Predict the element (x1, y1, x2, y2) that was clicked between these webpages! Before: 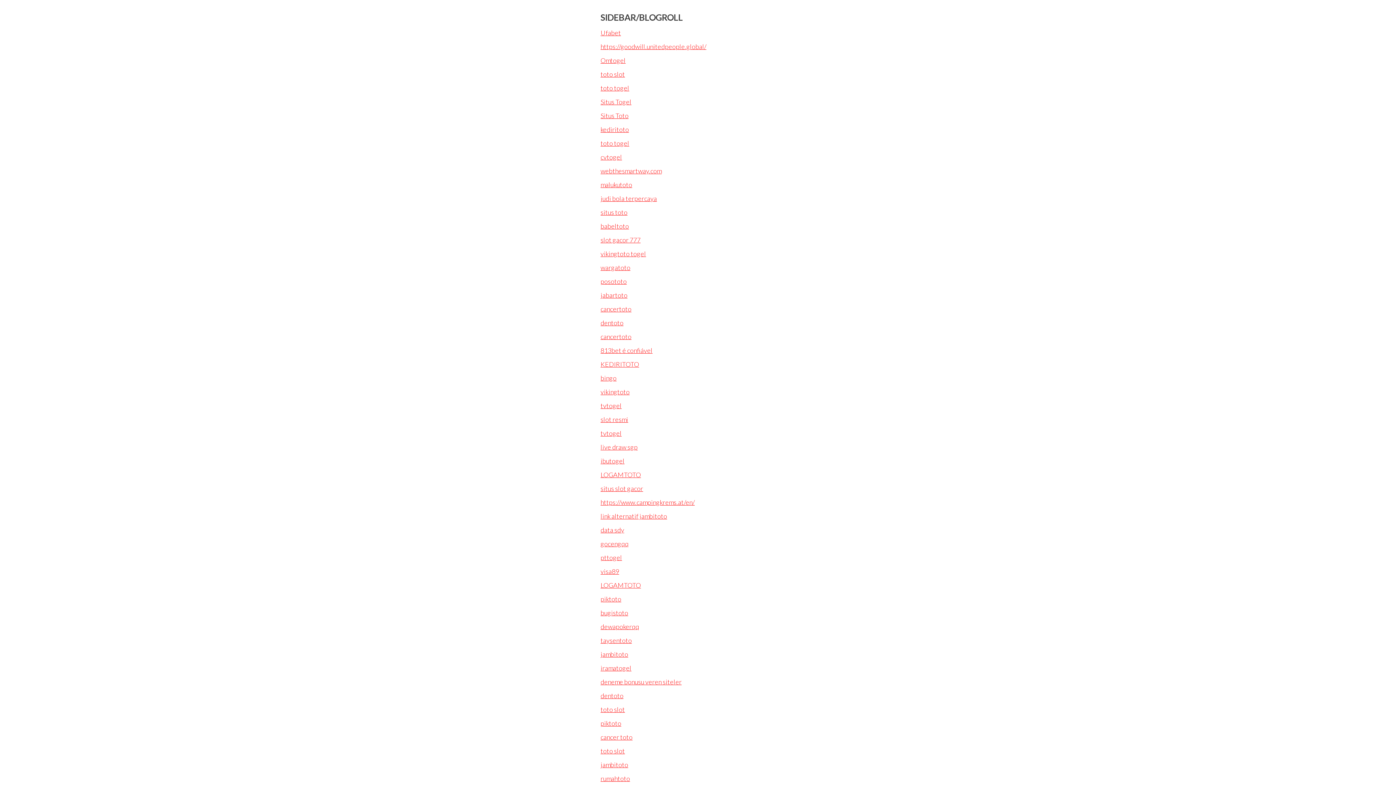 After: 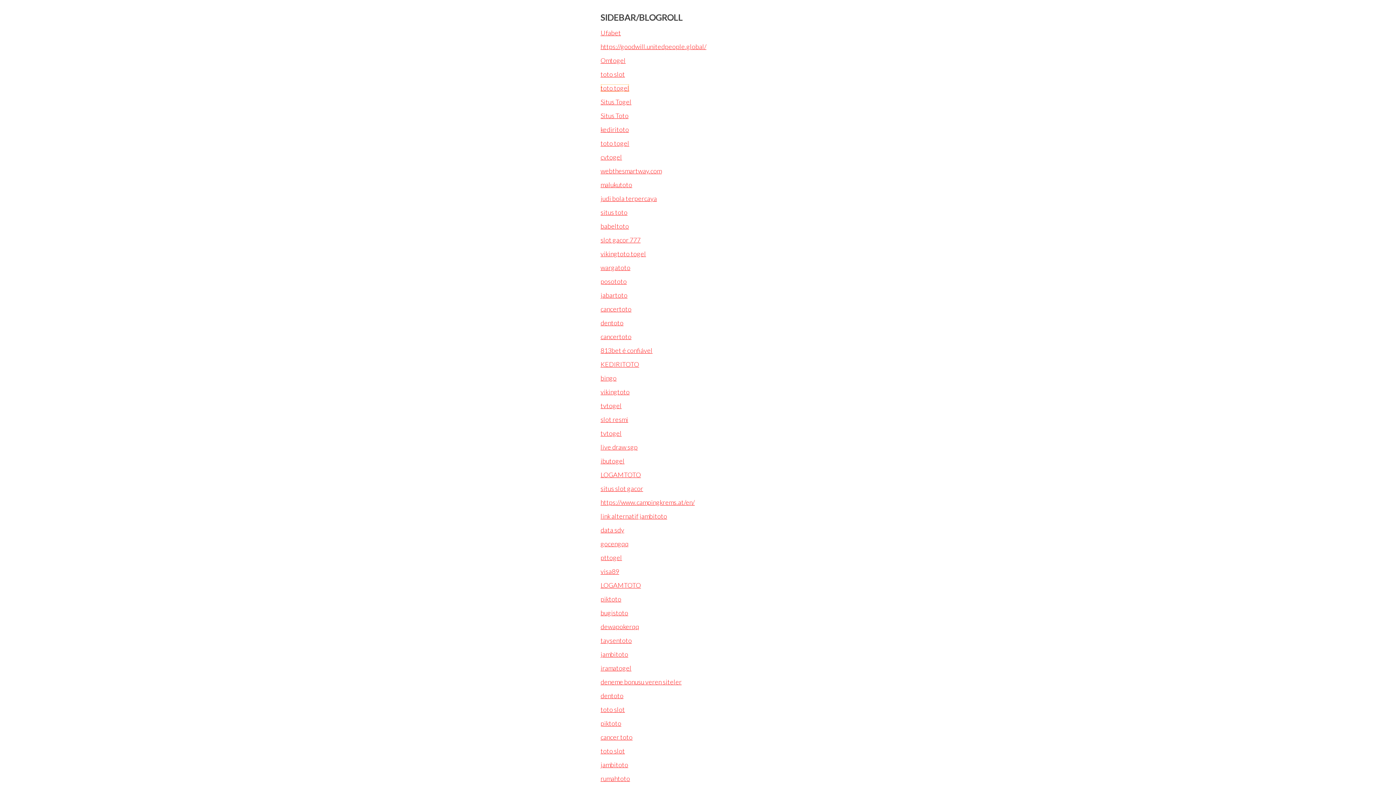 Action: label: toto togel bbox: (600, 84, 629, 92)